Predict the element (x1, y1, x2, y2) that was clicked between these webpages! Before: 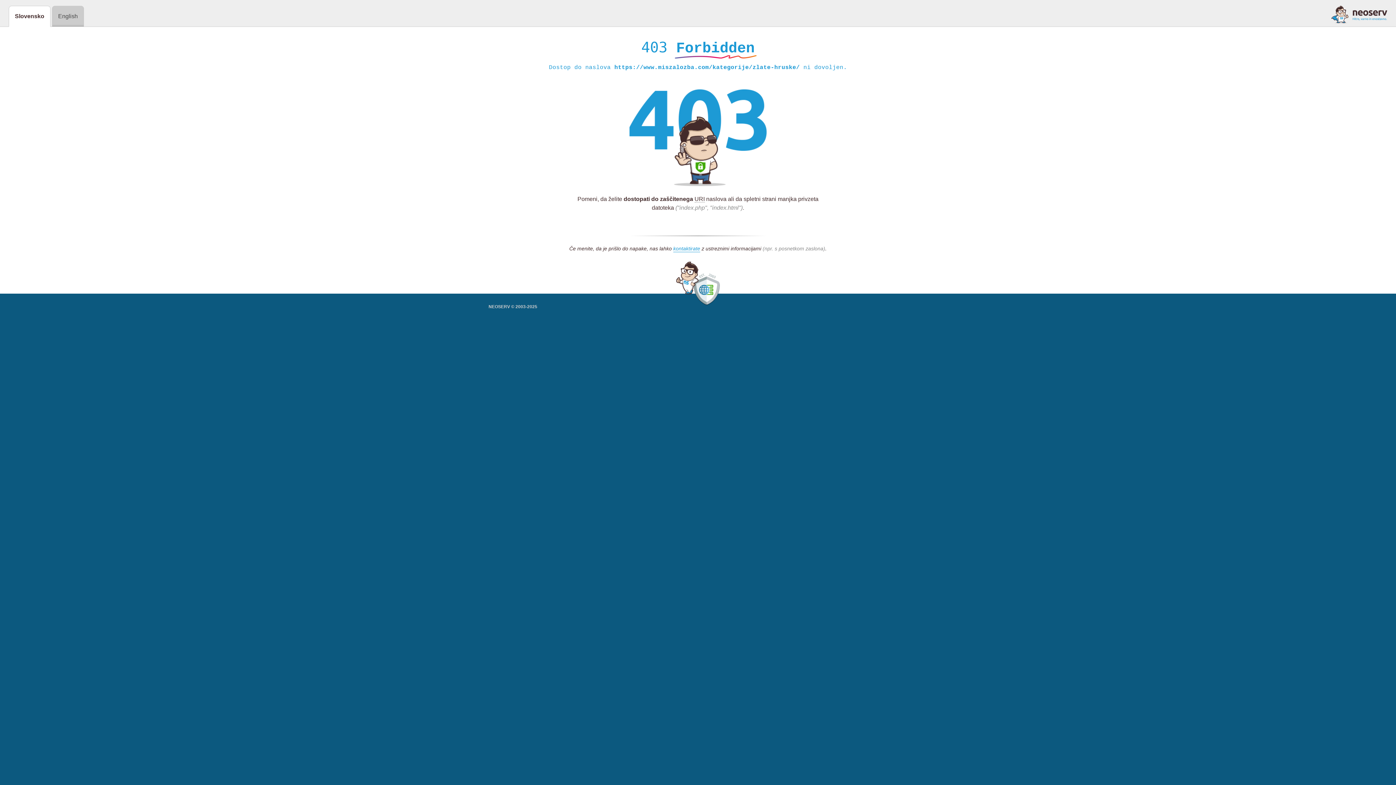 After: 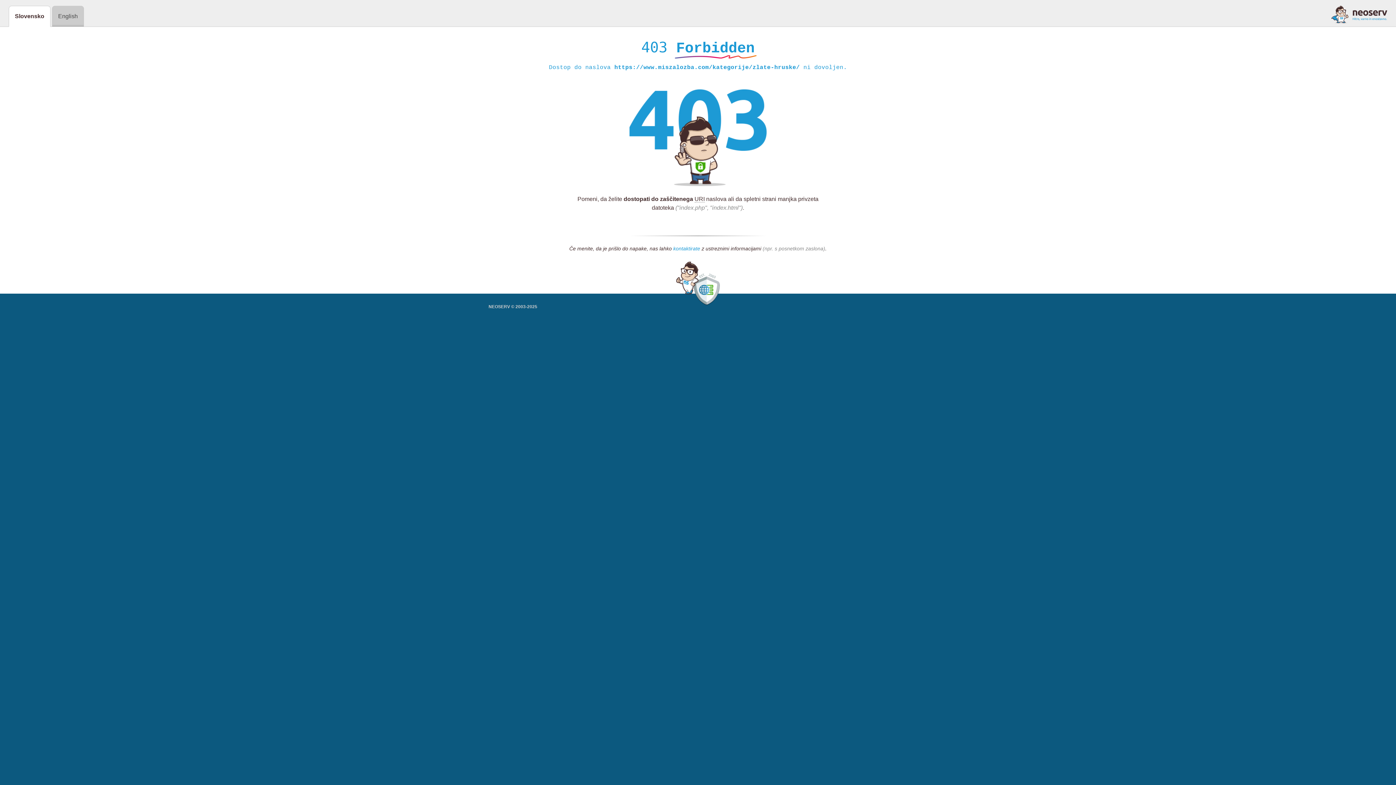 Action: label: kontaktirate bbox: (673, 245, 700, 252)